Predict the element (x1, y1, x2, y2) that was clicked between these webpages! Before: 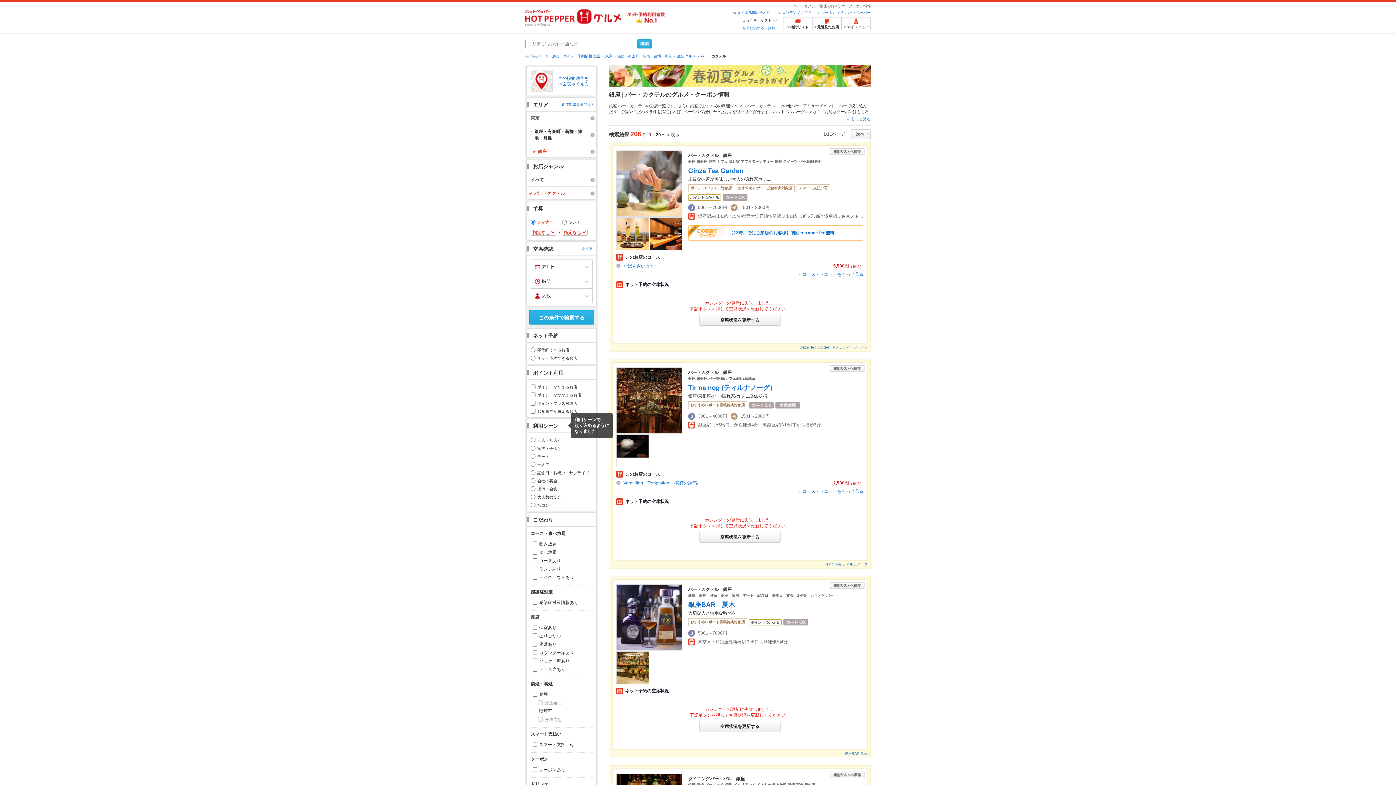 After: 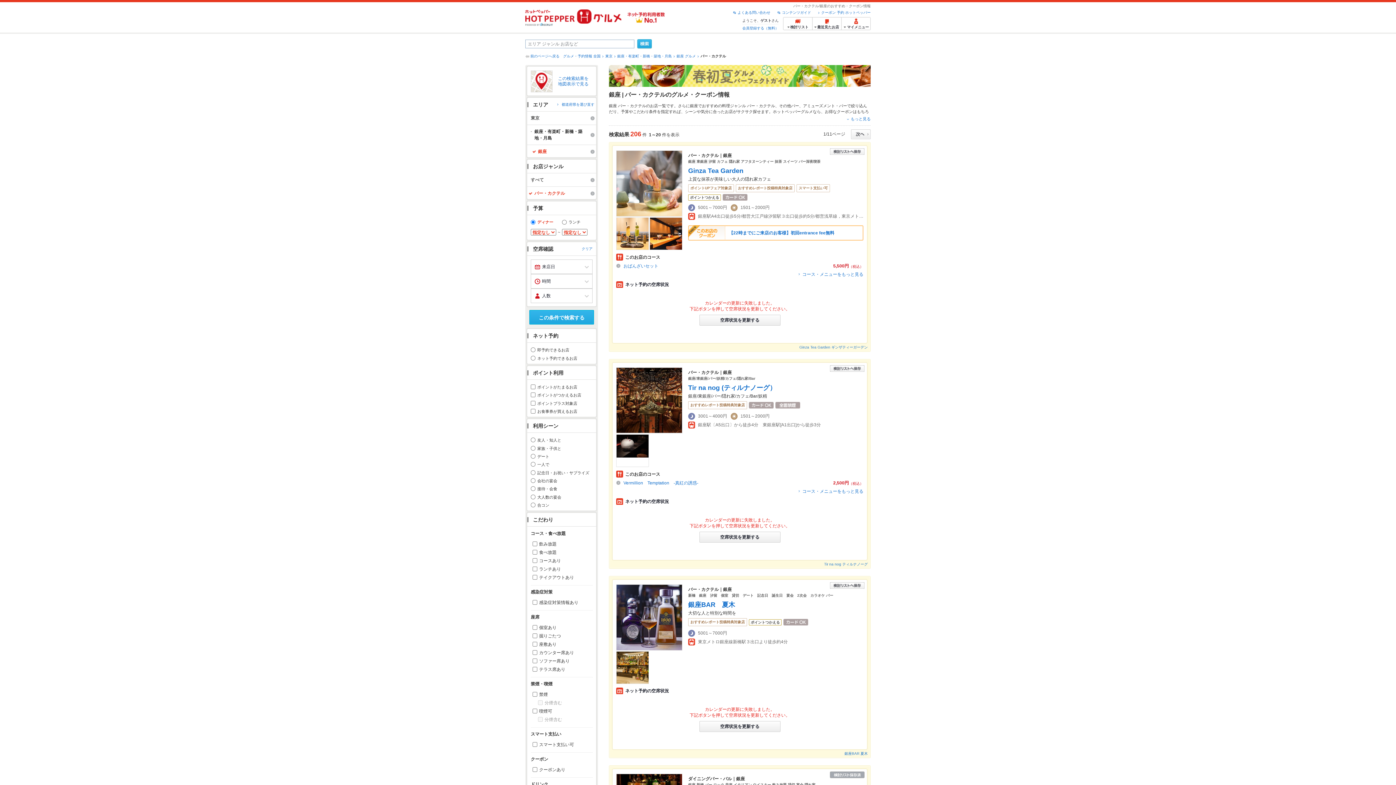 Action: bbox: (830, 772, 864, 776)